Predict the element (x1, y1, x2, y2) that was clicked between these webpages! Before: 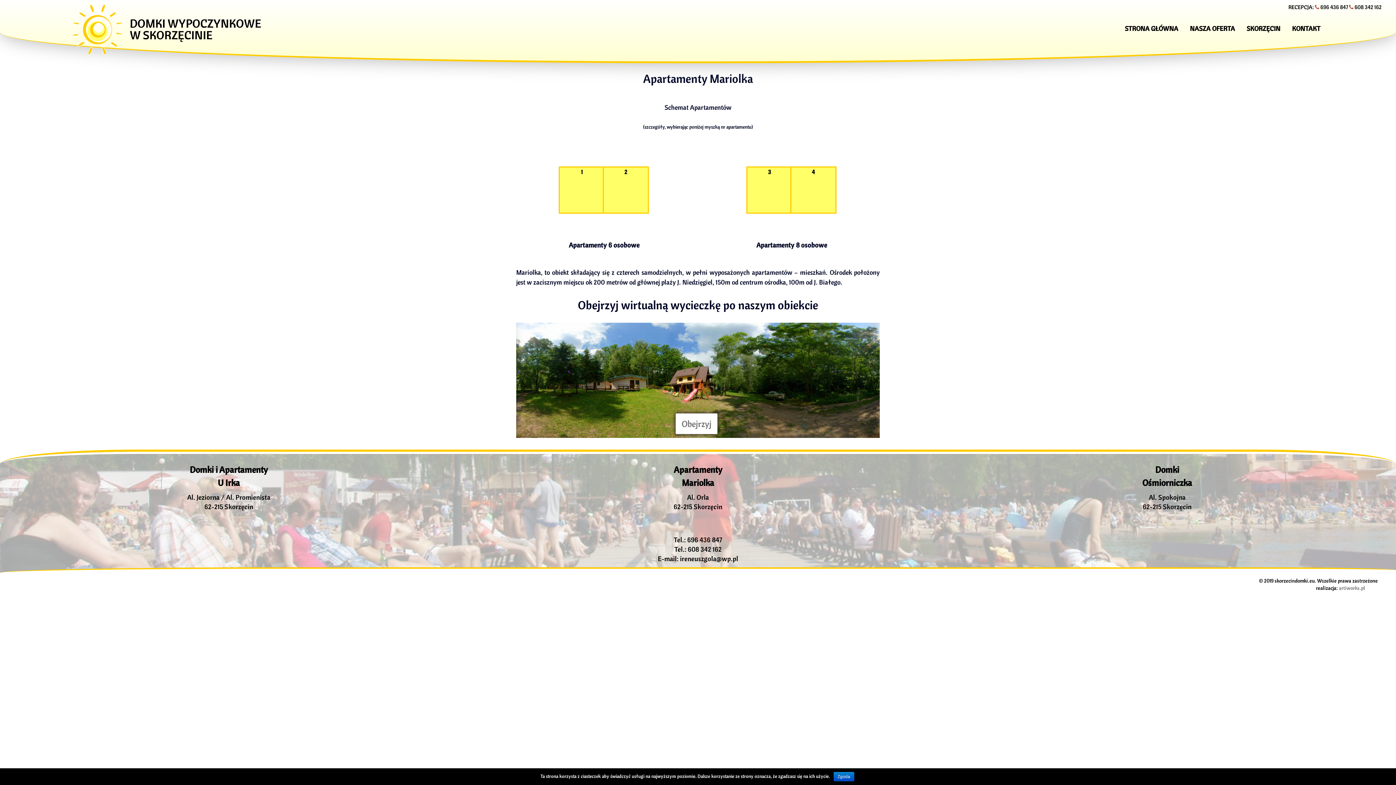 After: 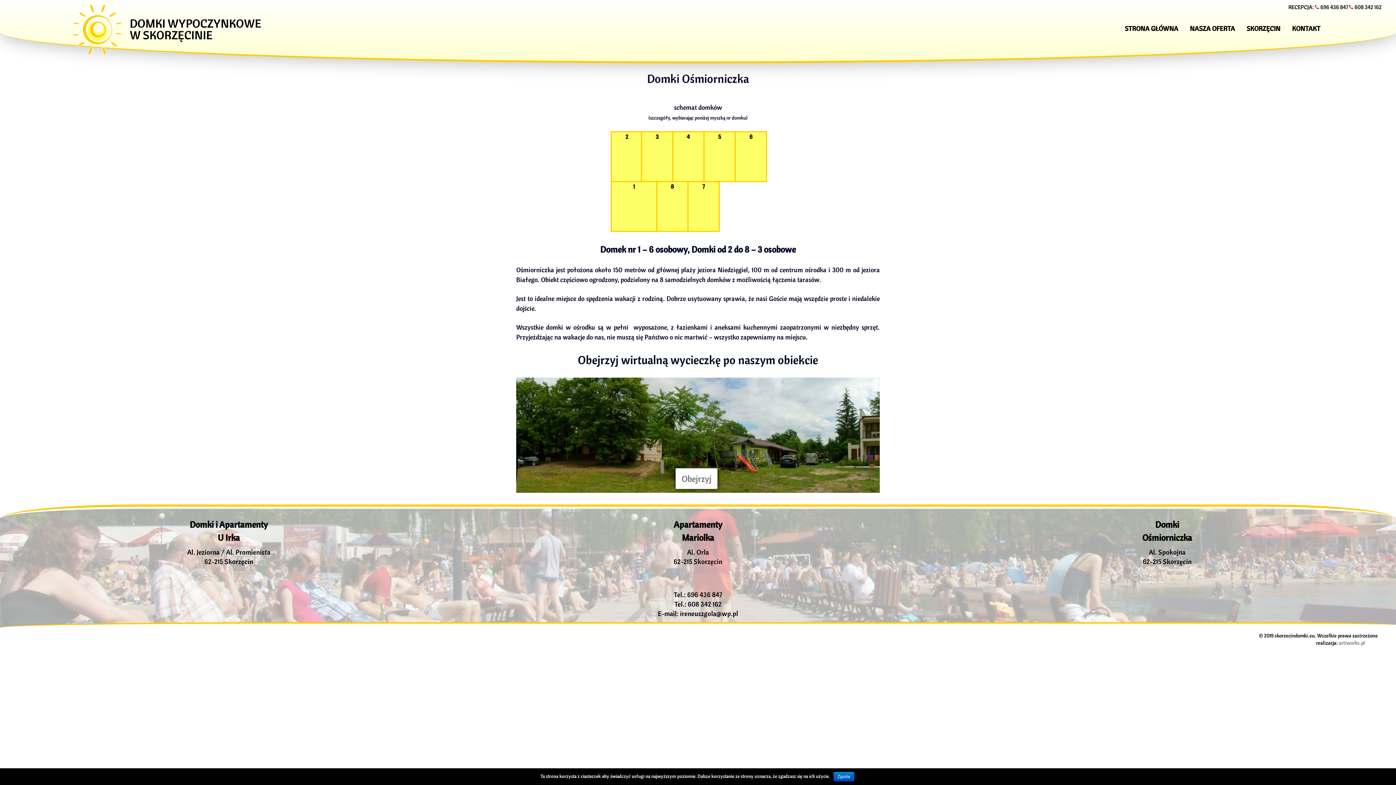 Action: bbox: (1142, 467, 1192, 487) label: Domki
Ośmiorniczka